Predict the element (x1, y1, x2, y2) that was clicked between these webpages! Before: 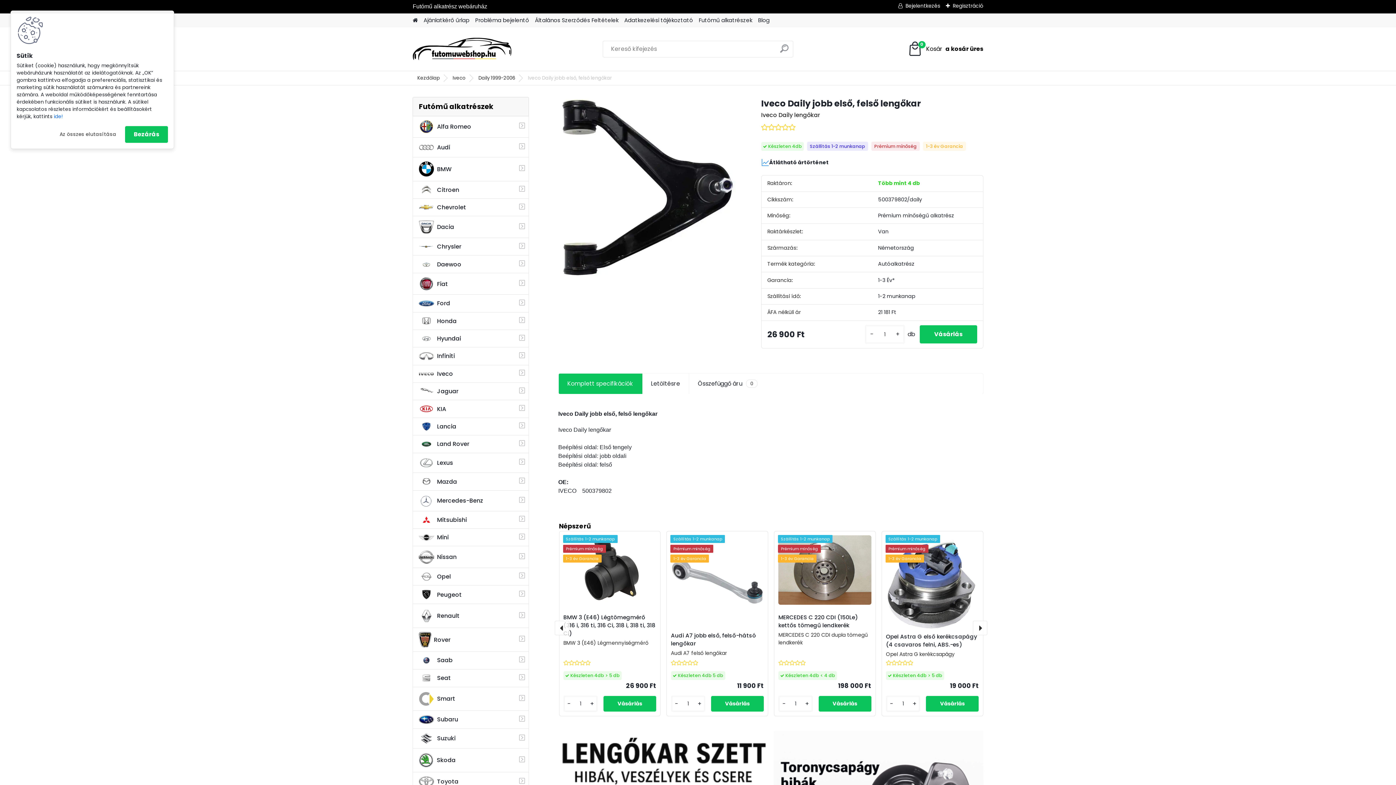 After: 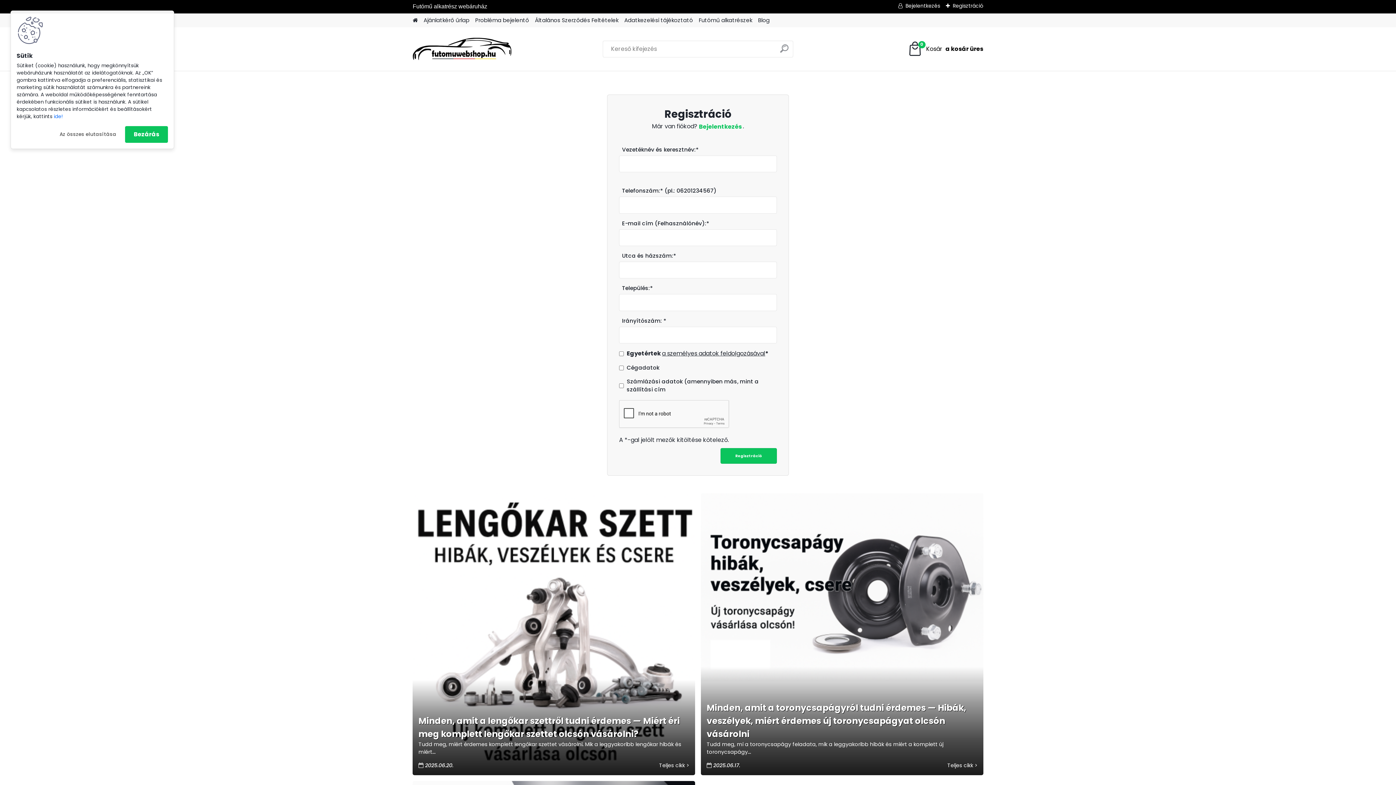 Action: bbox: (946, 2, 983, 9) label: Regisztráció